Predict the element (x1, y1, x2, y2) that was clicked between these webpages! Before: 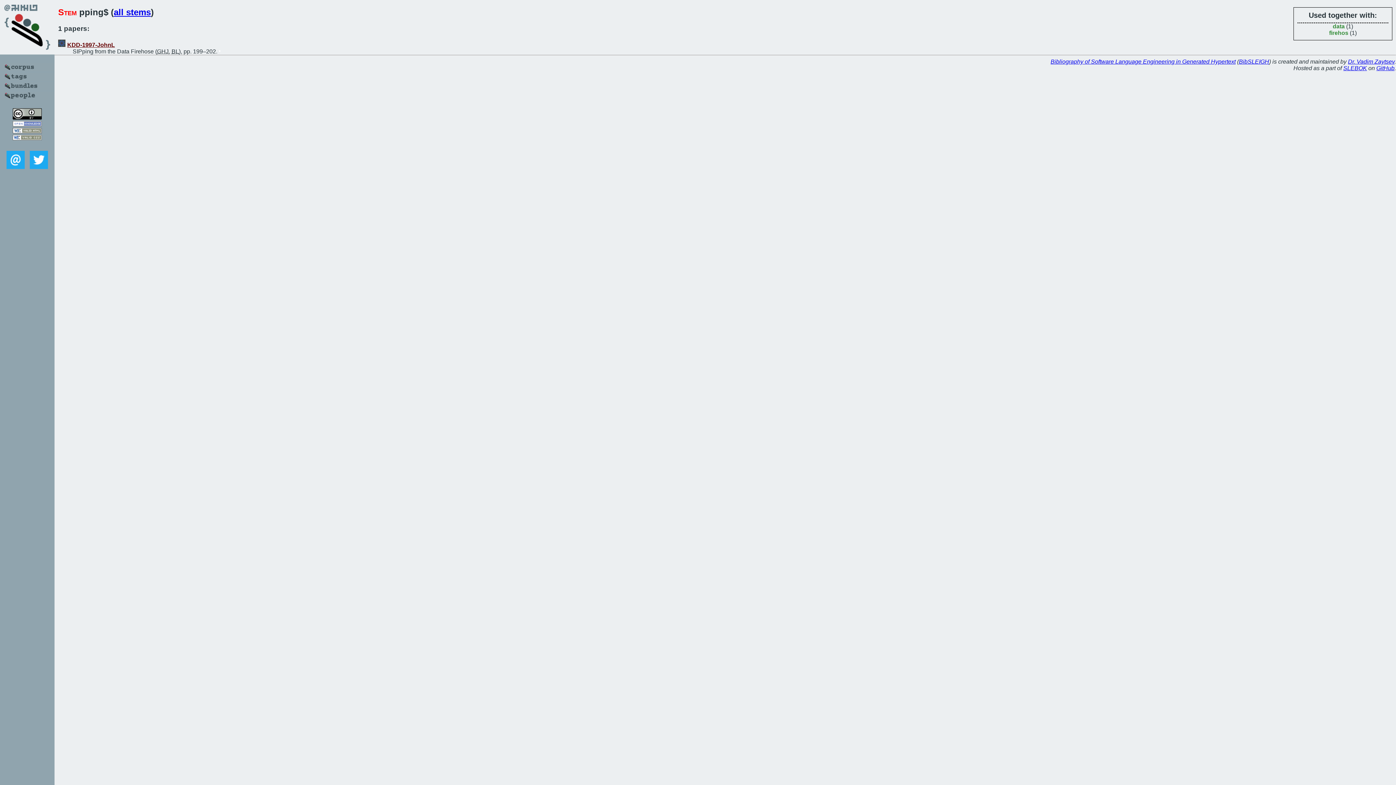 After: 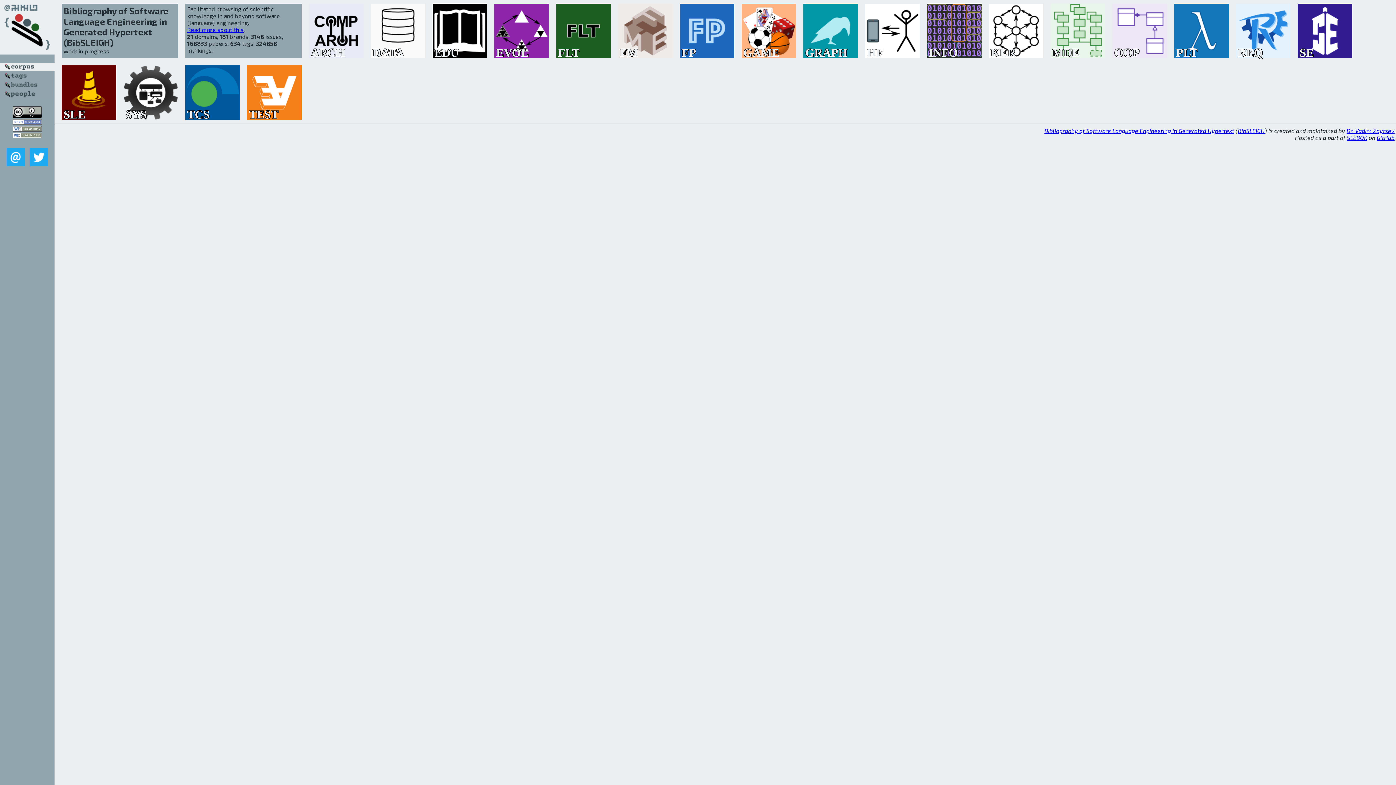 Action: bbox: (1050, 58, 1236, 64) label: Bibliography of Software Language Engineering in Generated Hypertext